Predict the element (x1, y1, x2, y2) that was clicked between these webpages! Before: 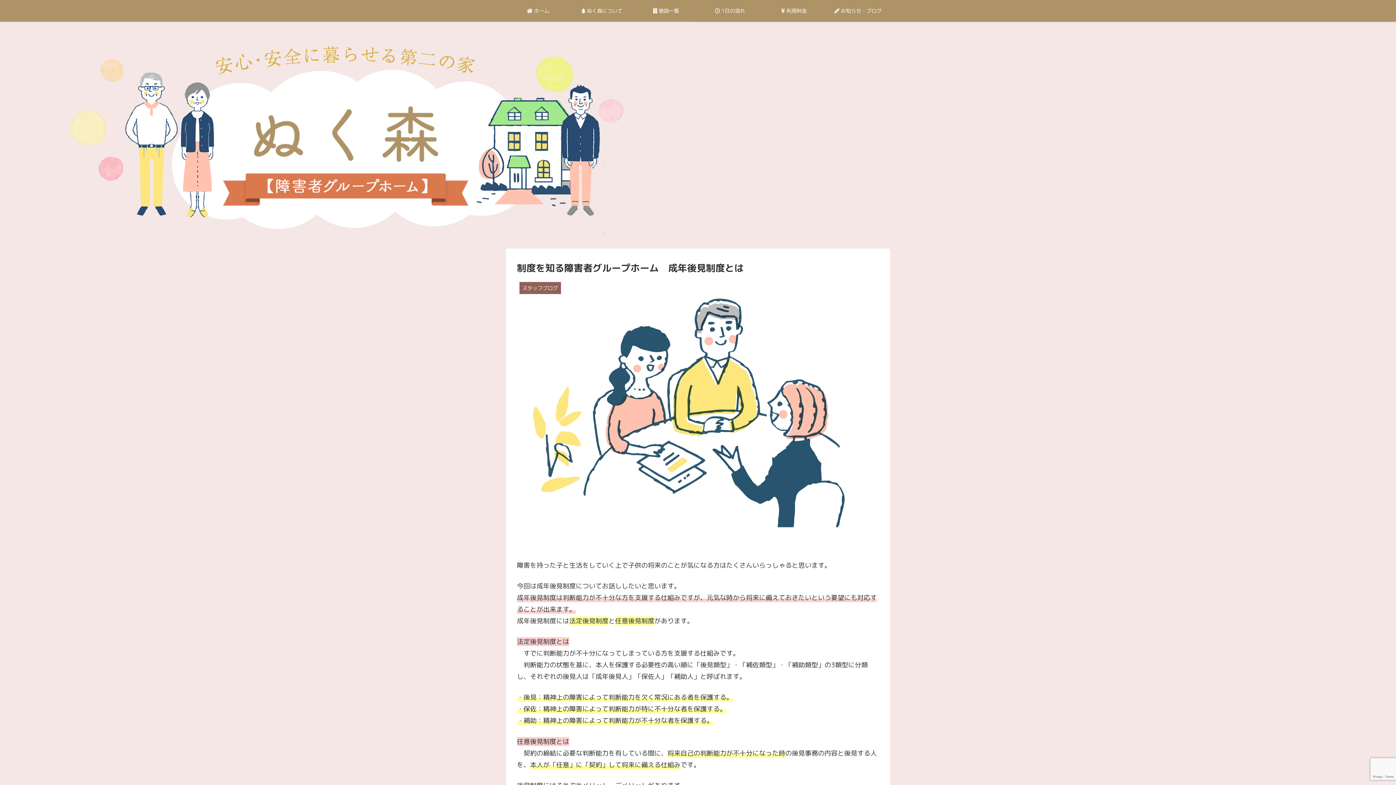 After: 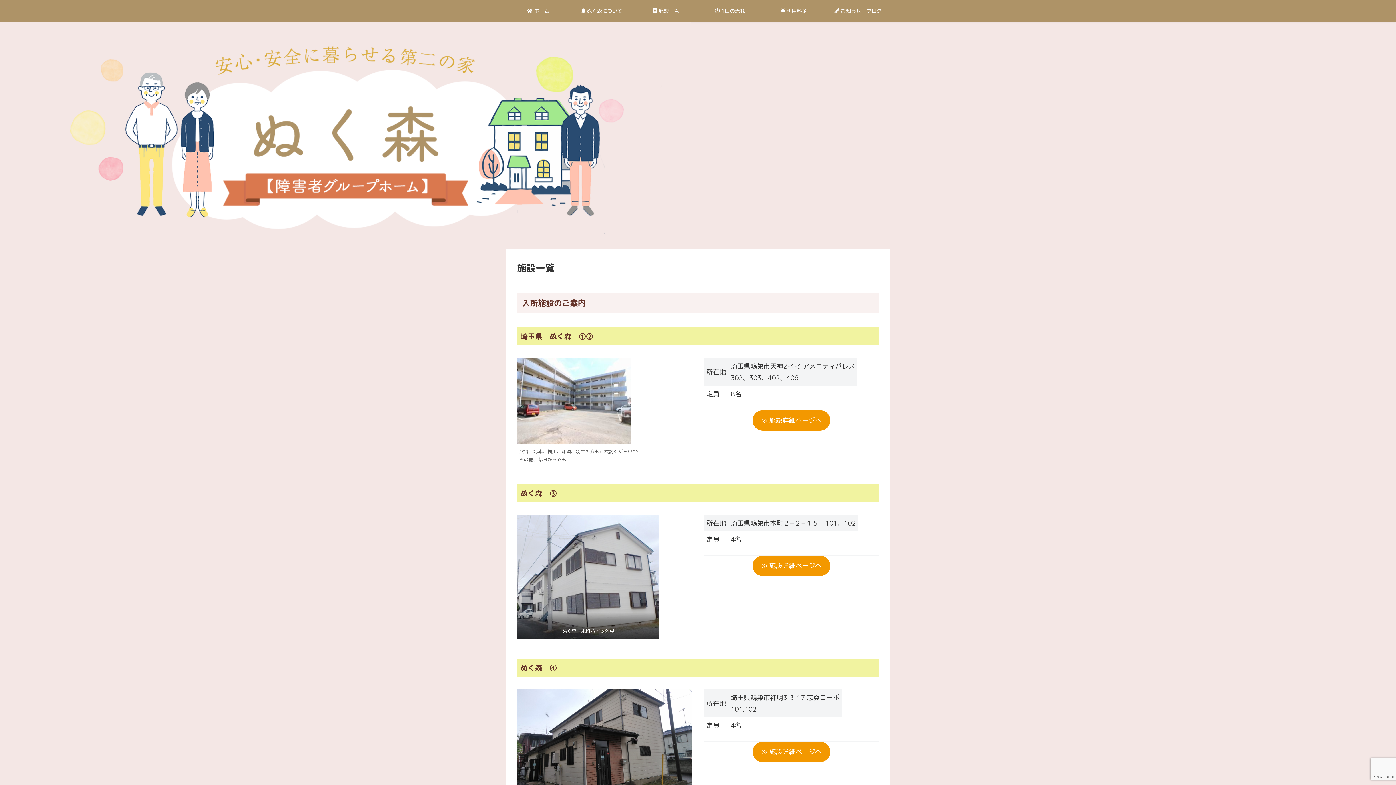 Action: bbox: (634, 0, 698, 21) label:  施設一覧